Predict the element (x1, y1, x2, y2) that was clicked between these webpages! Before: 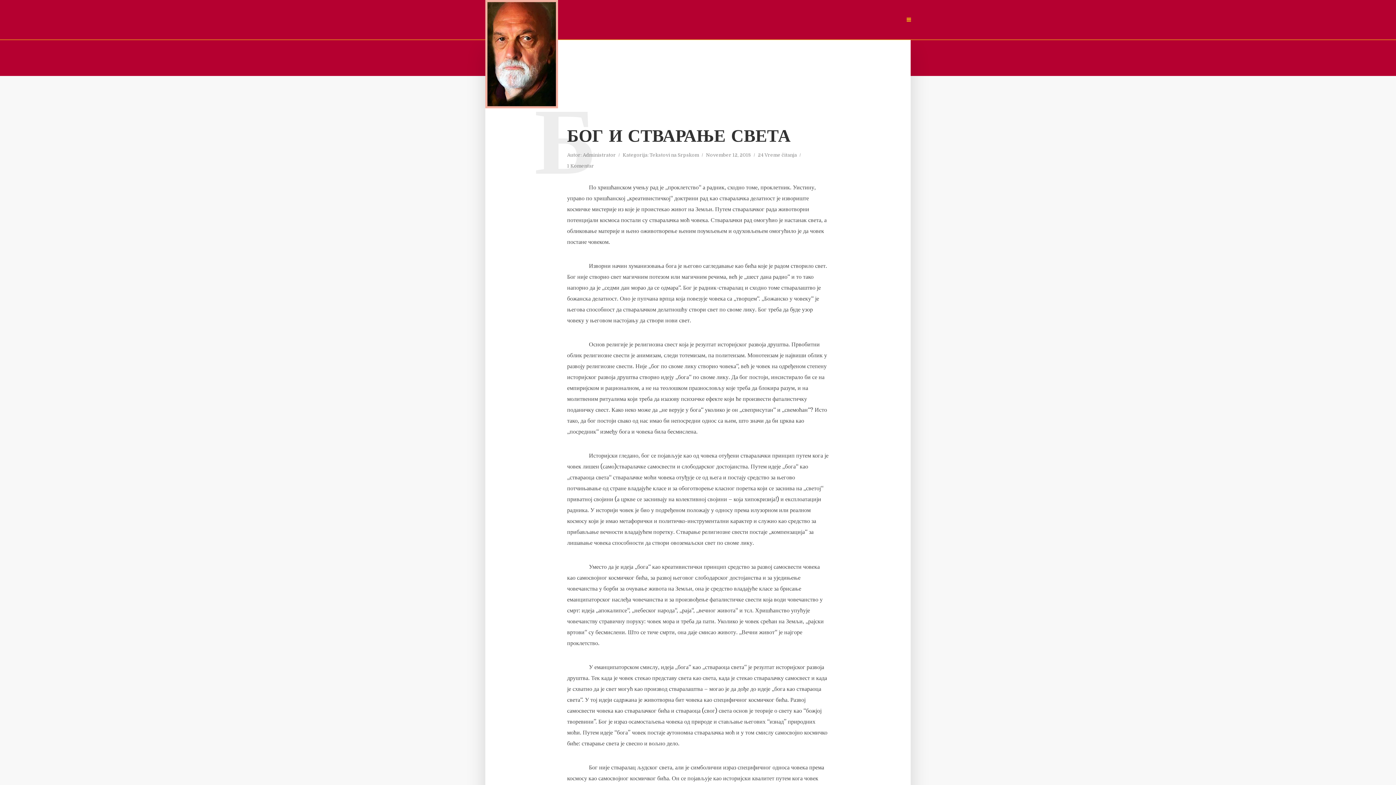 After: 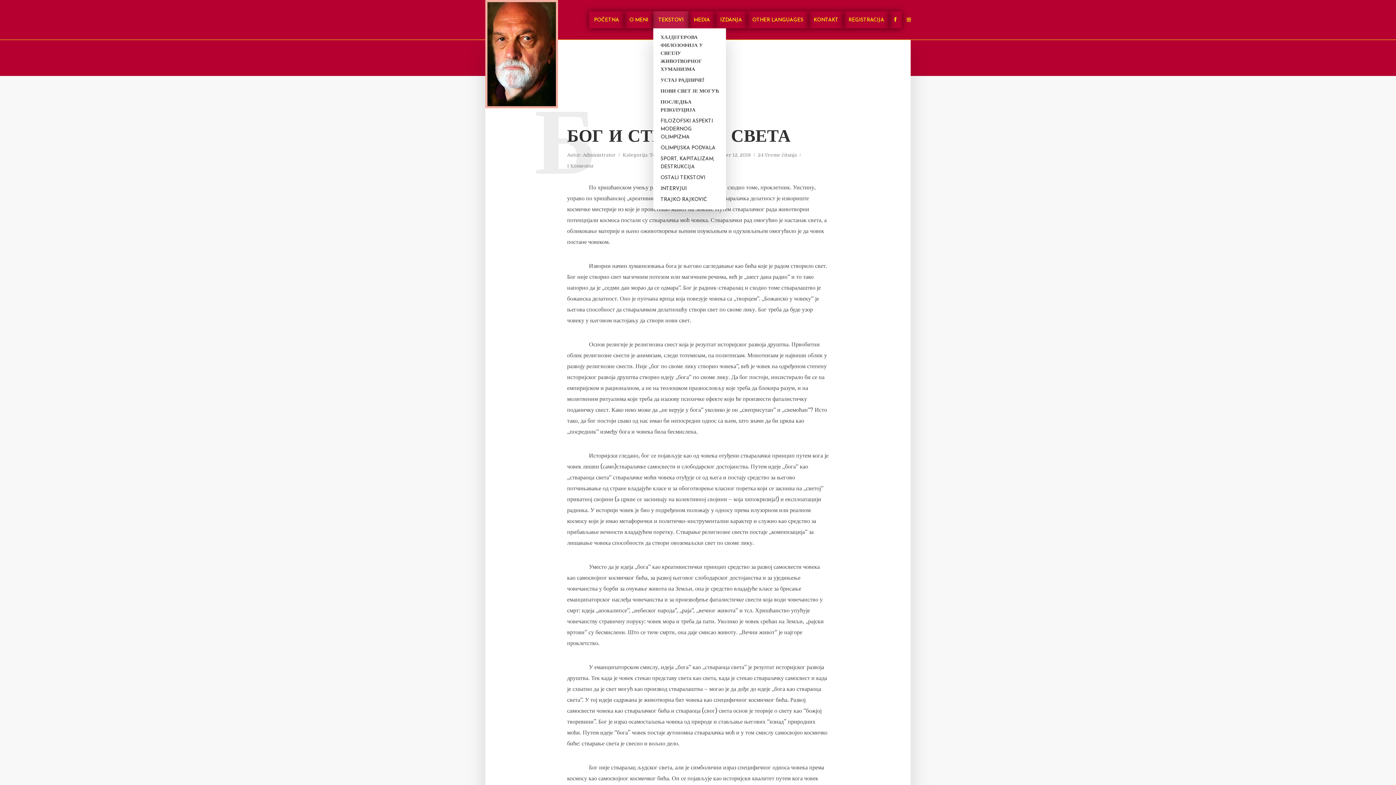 Action: bbox: (653, 11, 688, 28) label: TEKSTOVI